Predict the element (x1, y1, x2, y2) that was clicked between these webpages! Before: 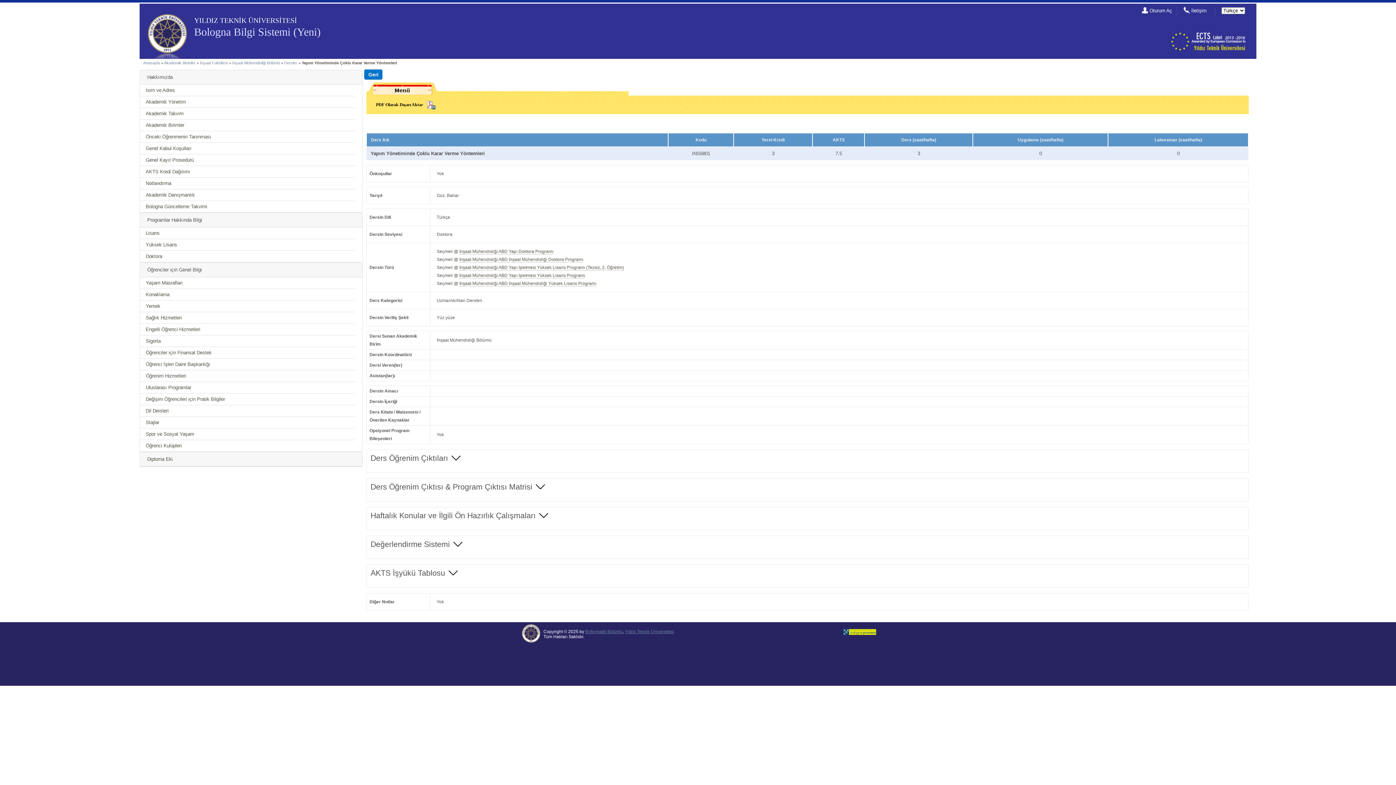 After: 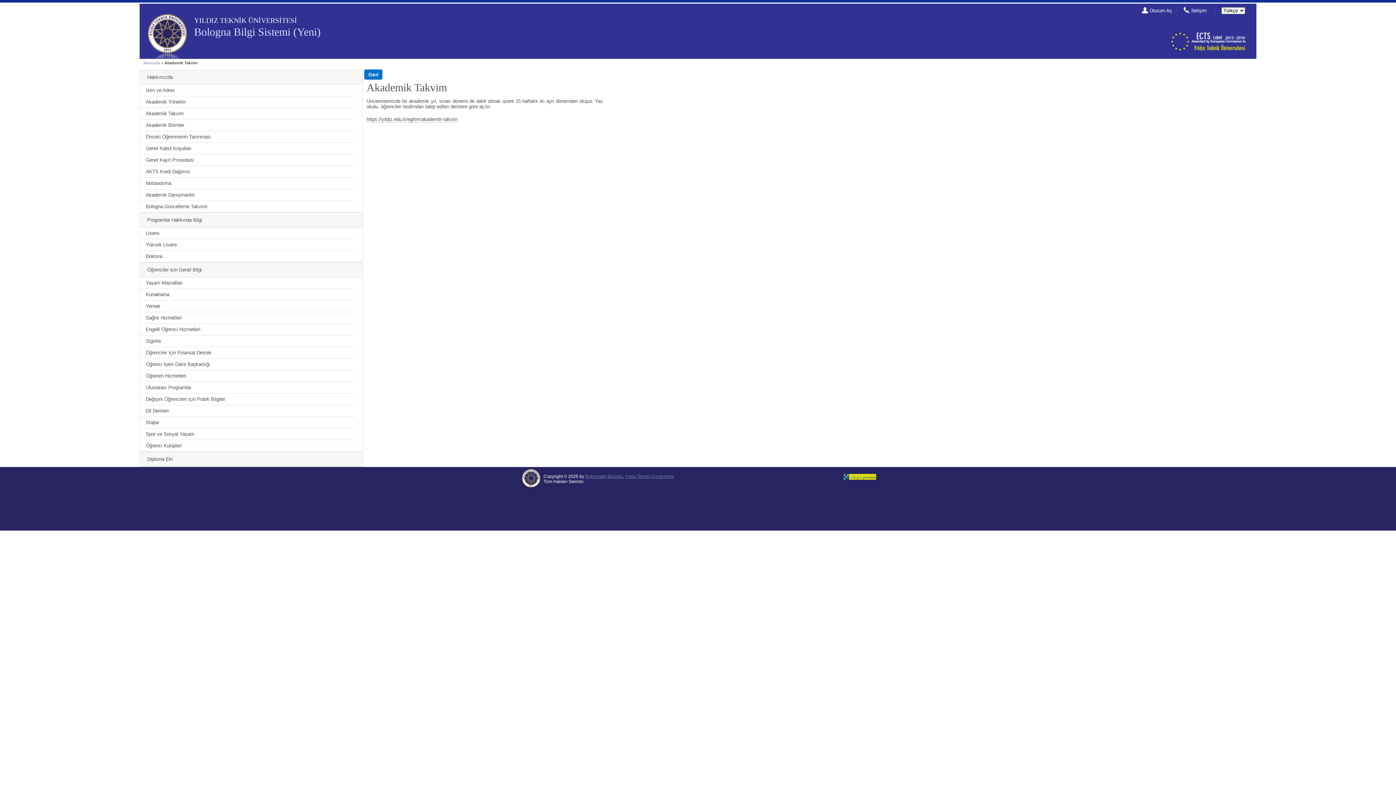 Action: bbox: (145, 110, 183, 116) label: Akademik Takvim